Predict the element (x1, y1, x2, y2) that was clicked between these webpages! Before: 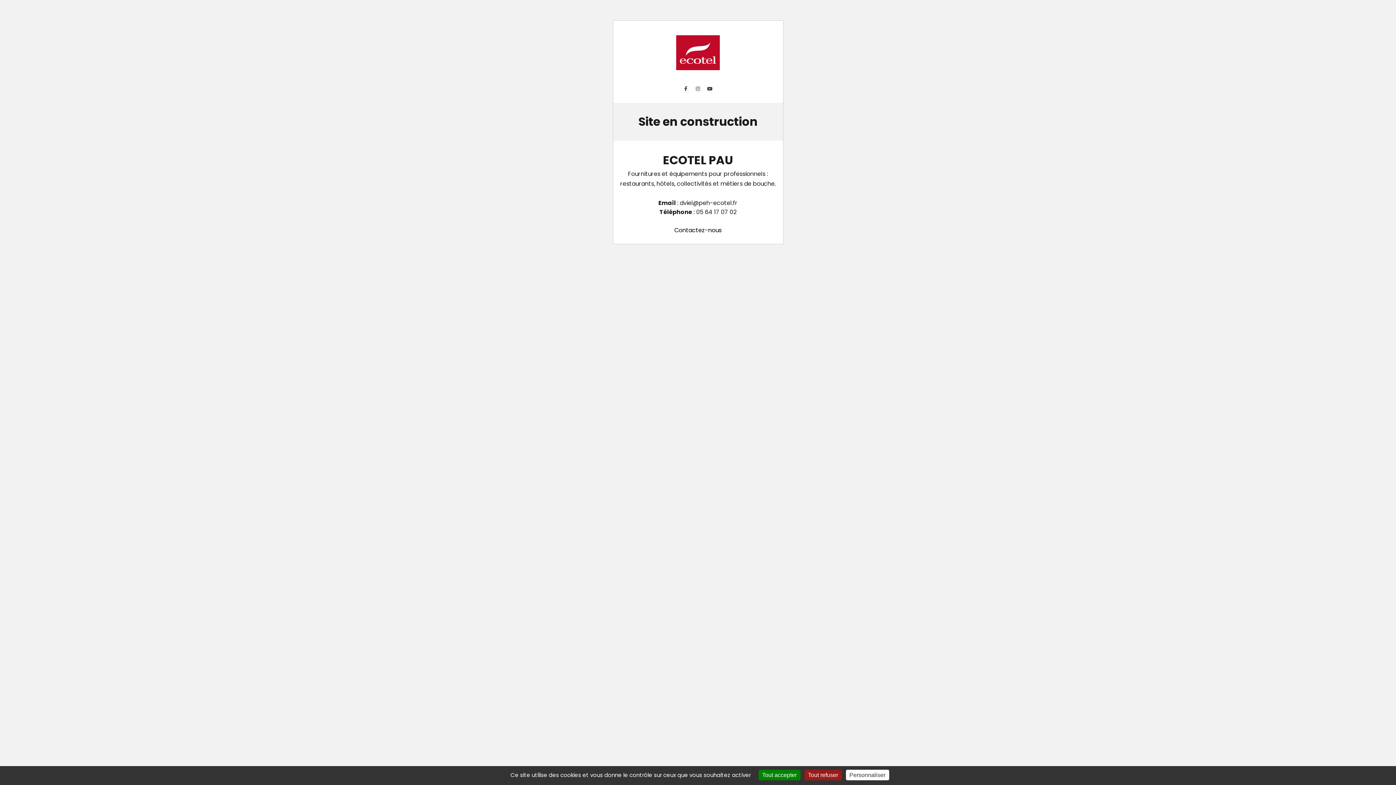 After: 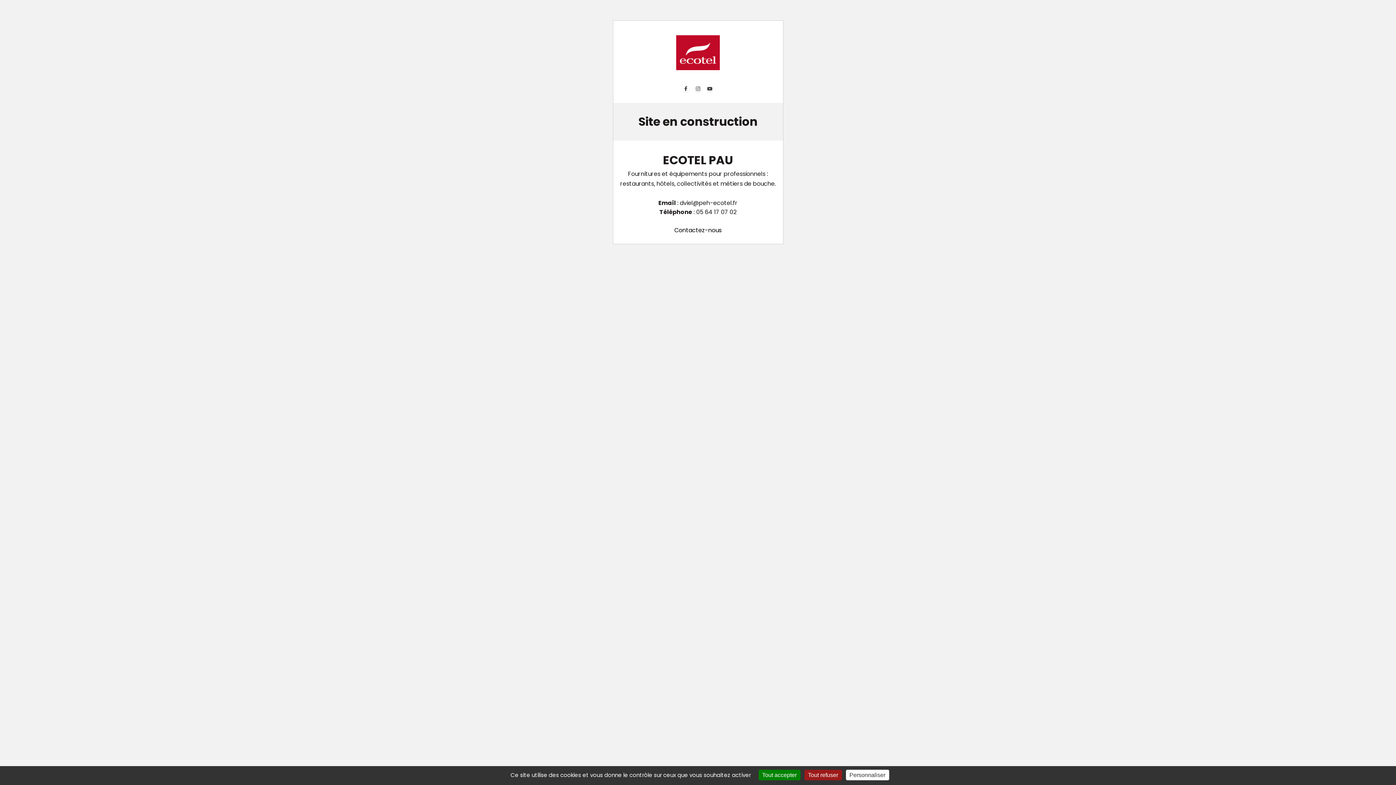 Action: bbox: (694, 85, 702, 92)